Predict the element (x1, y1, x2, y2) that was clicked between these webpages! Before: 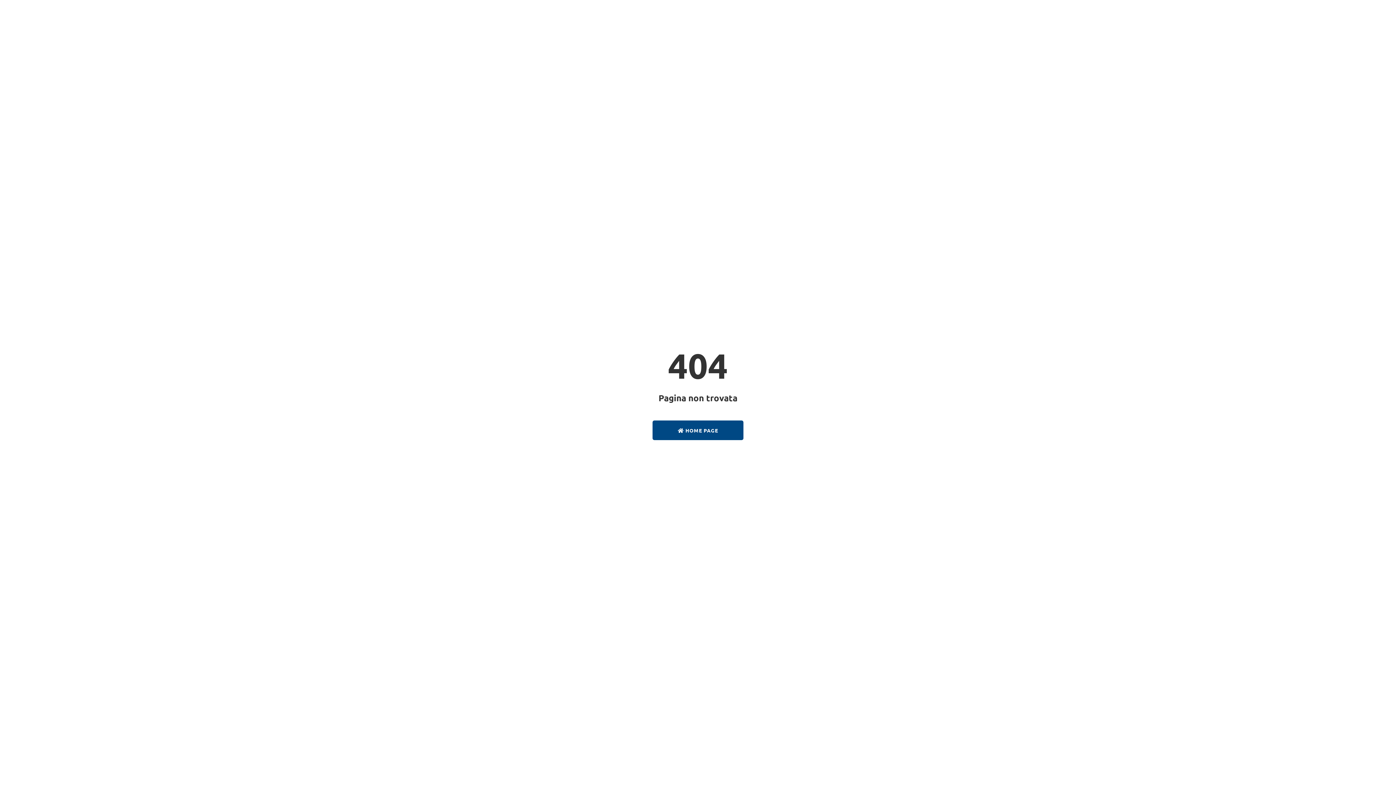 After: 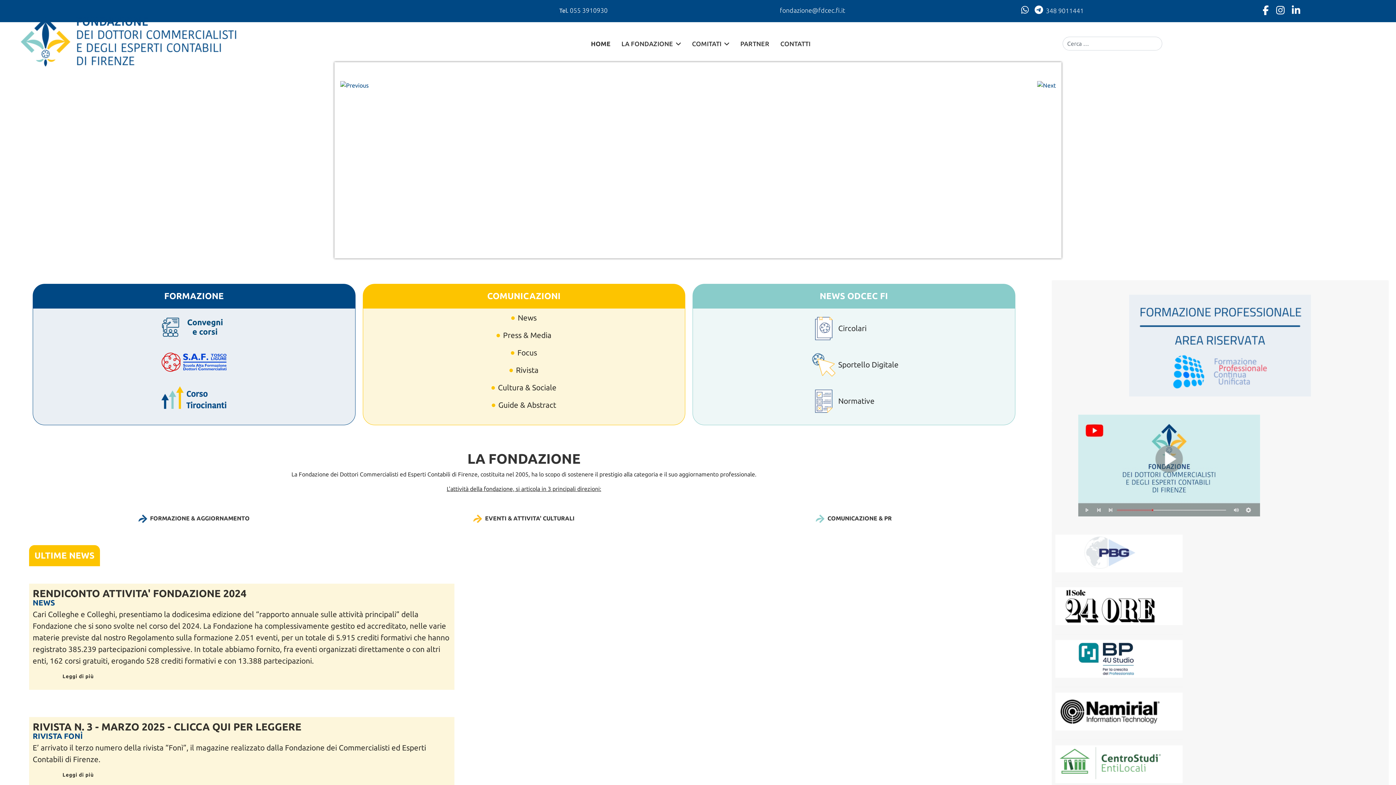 Action: bbox: (652, 420, 743, 440) label:  HOME PAGE